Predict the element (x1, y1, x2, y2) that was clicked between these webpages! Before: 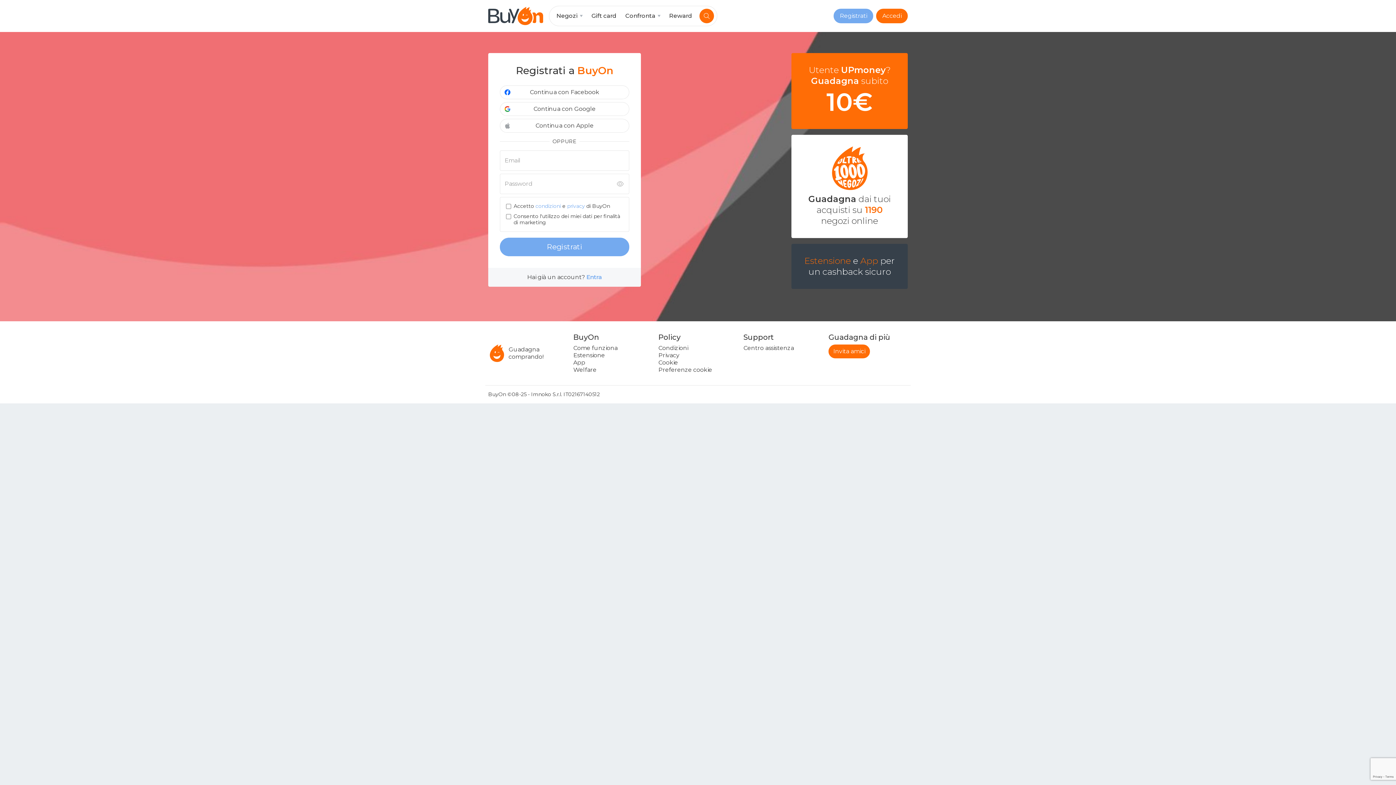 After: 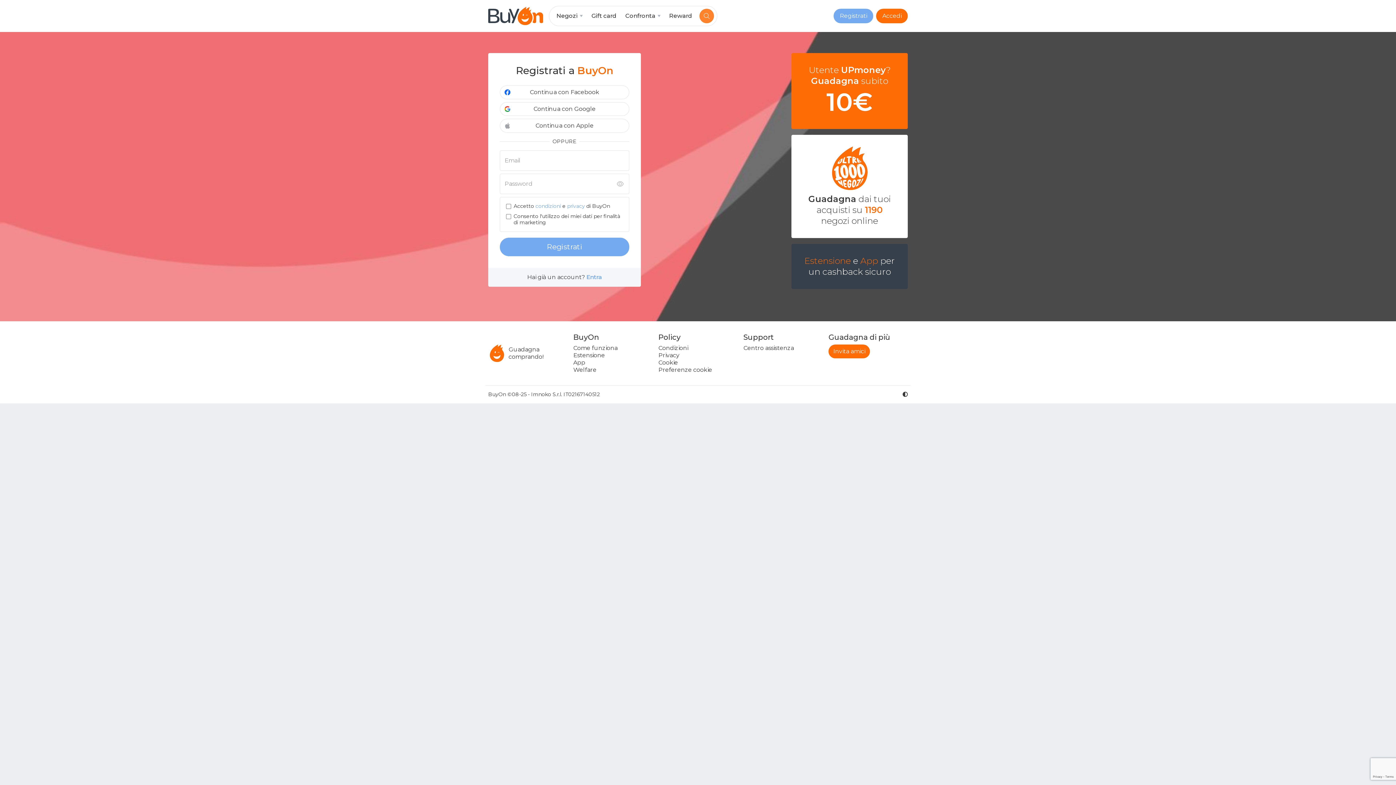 Action: bbox: (699, 8, 714, 23) label: Cerca